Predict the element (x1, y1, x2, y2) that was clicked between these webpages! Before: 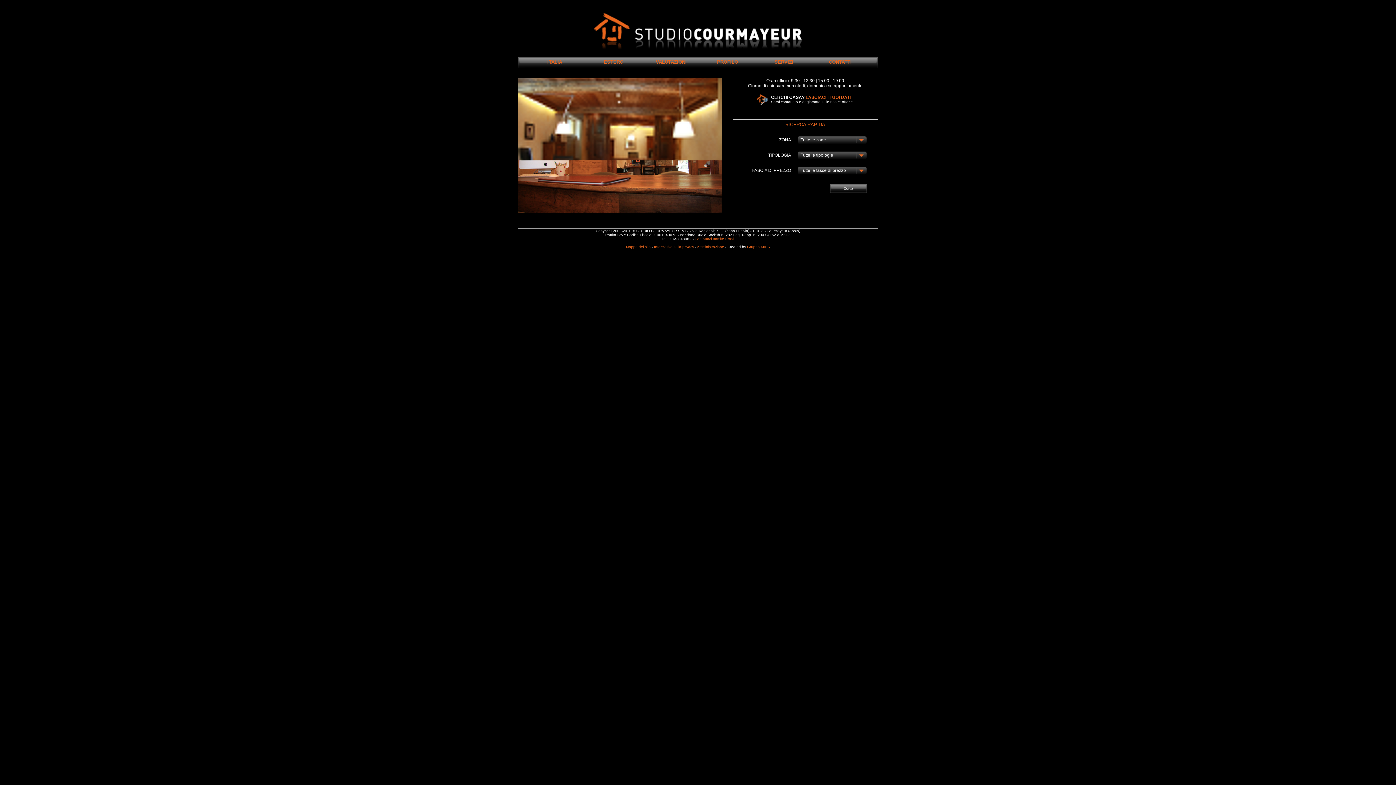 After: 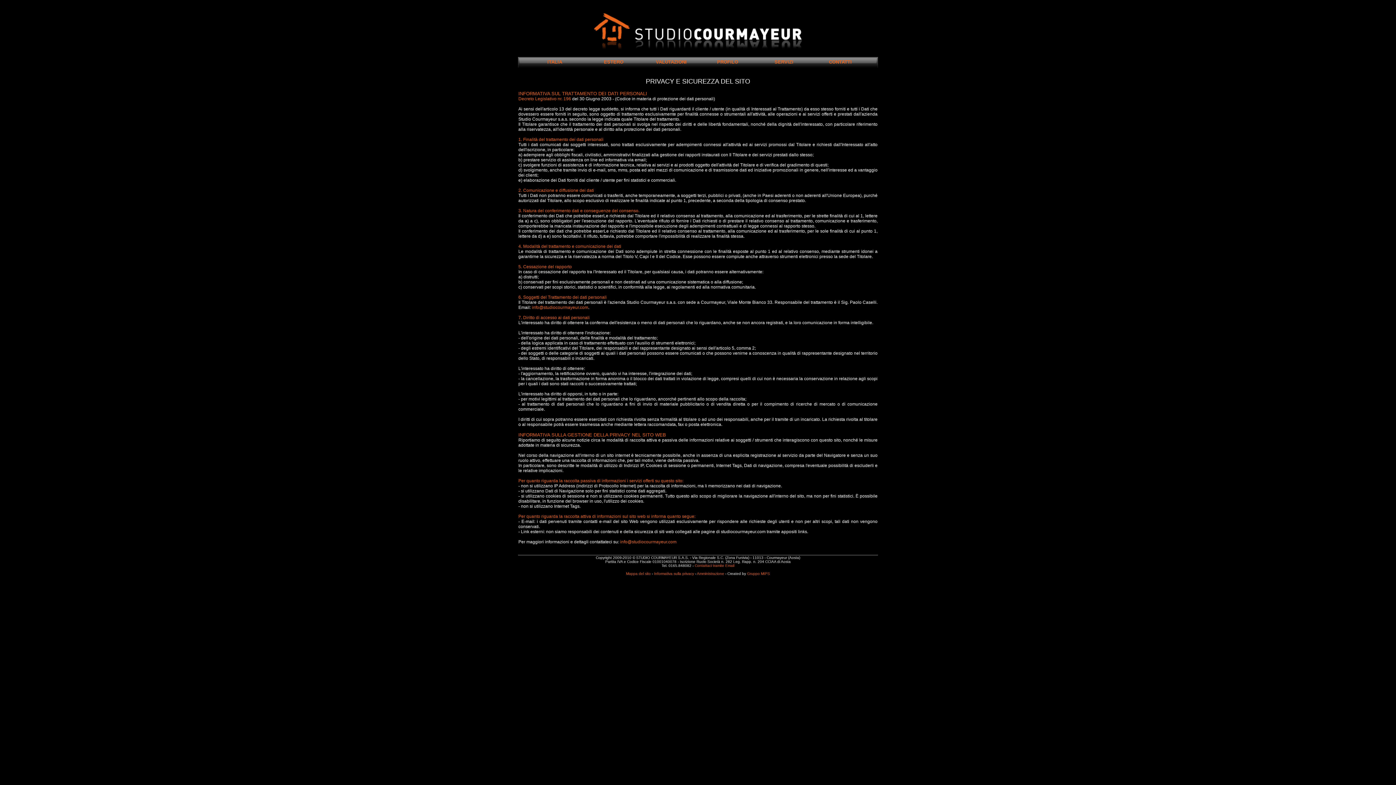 Action: bbox: (654, 245, 694, 249) label: Informativa sulla privacy